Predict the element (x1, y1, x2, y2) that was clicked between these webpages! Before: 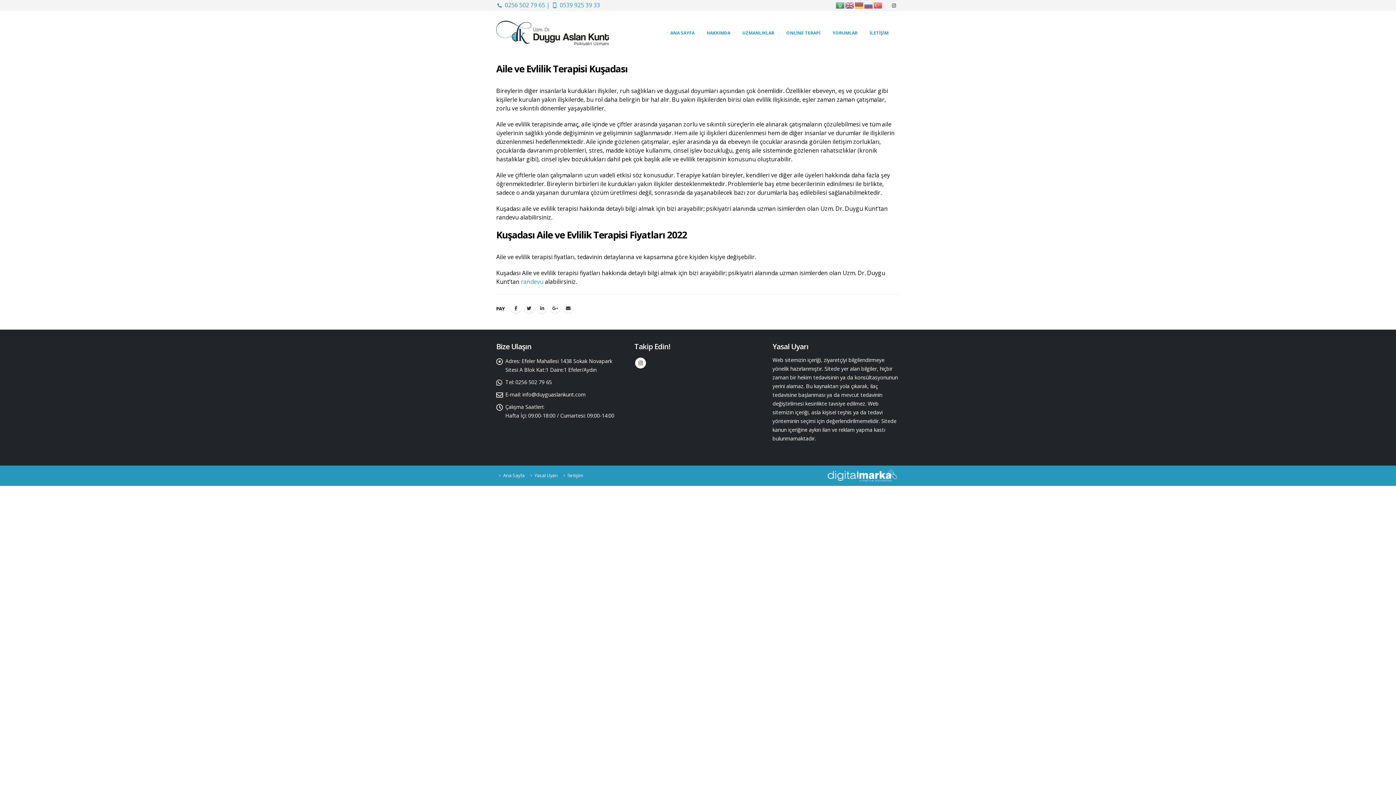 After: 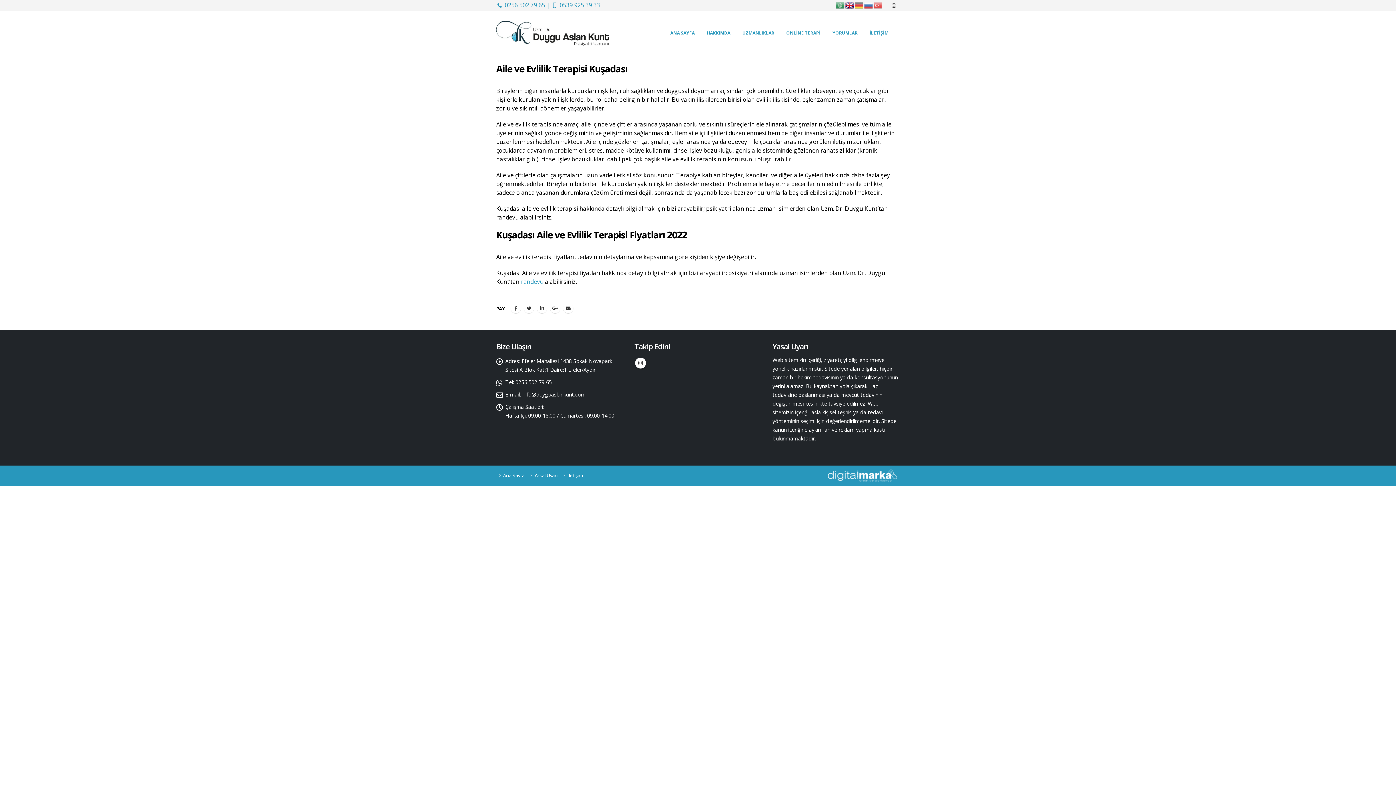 Action: bbox: (845, 2, 854, 8)